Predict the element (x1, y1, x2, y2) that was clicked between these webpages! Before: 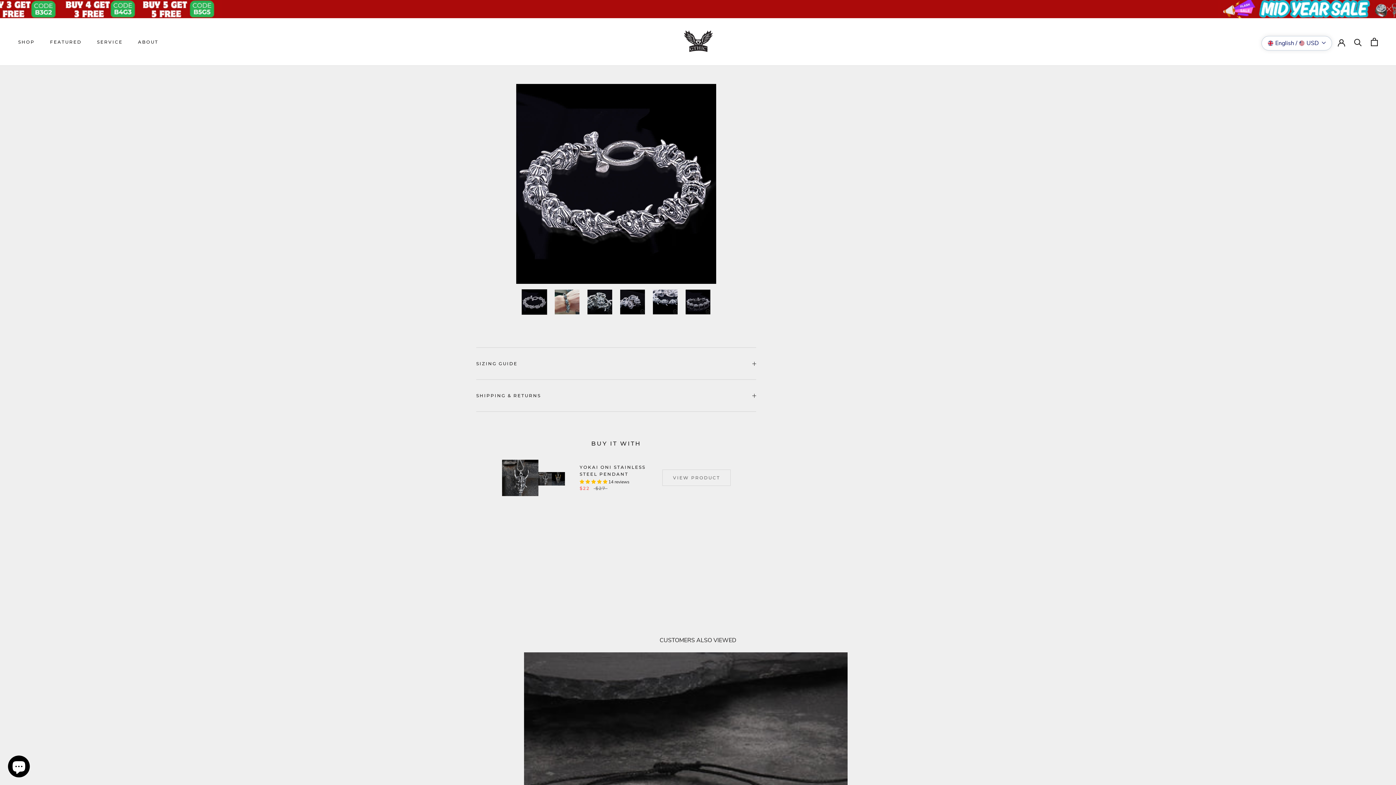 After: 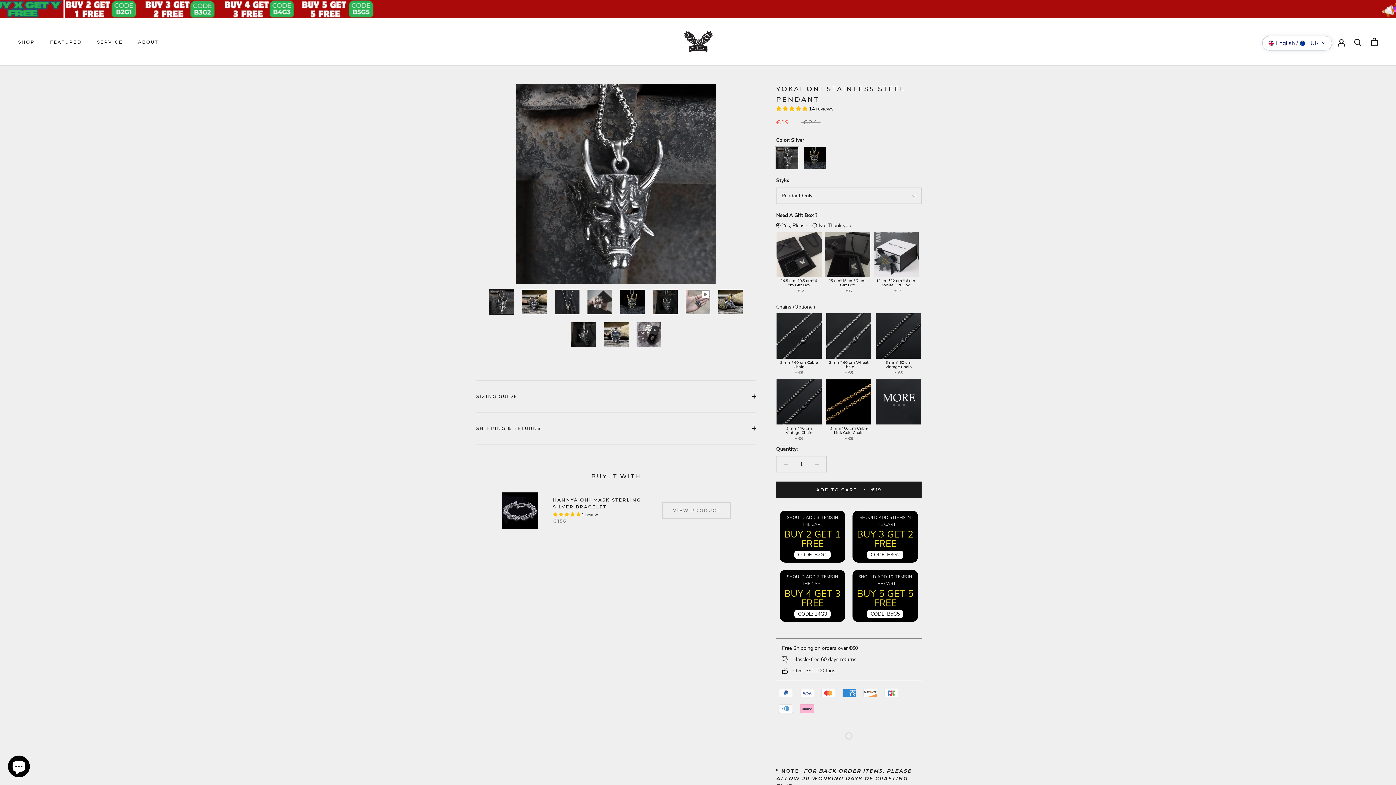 Action: label: VIEW PRODUCT bbox: (662, 469, 730, 486)